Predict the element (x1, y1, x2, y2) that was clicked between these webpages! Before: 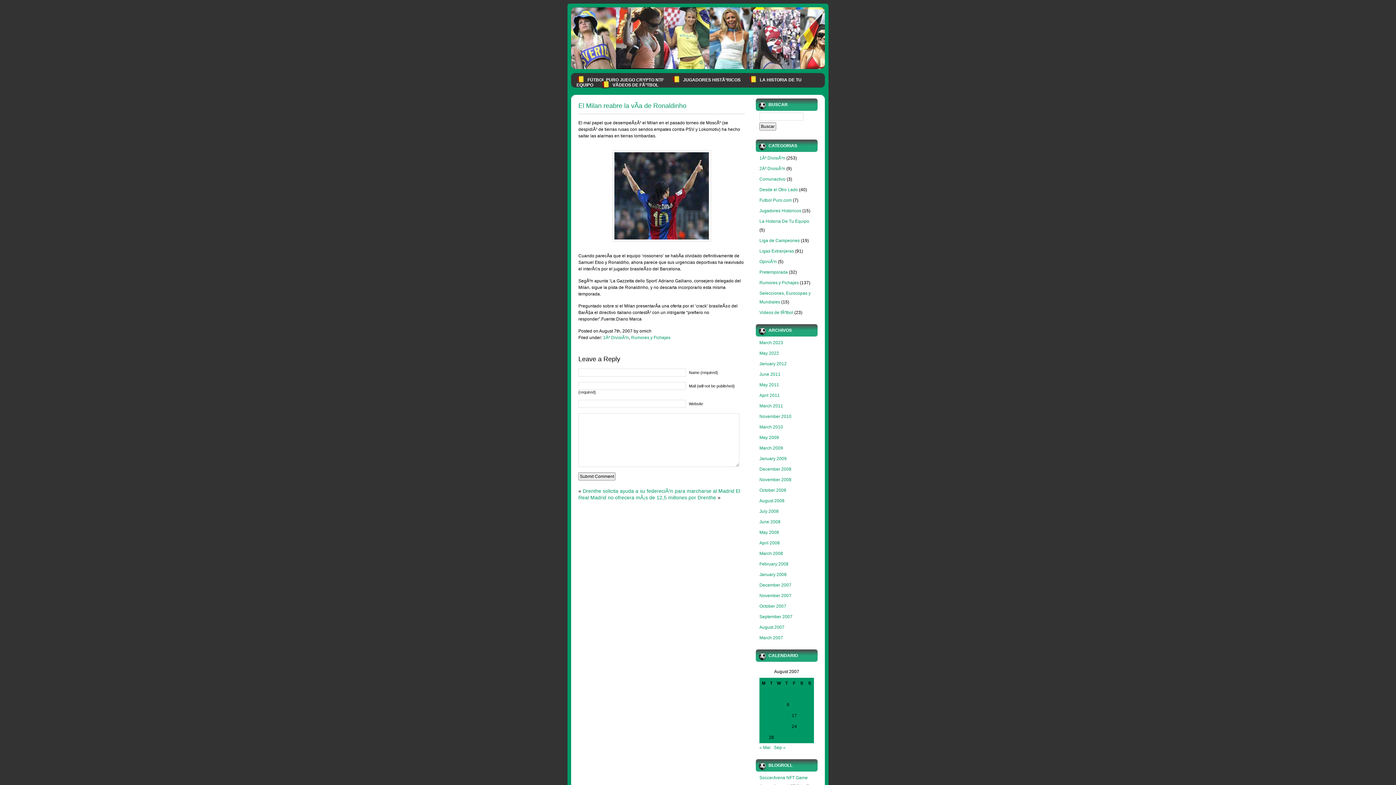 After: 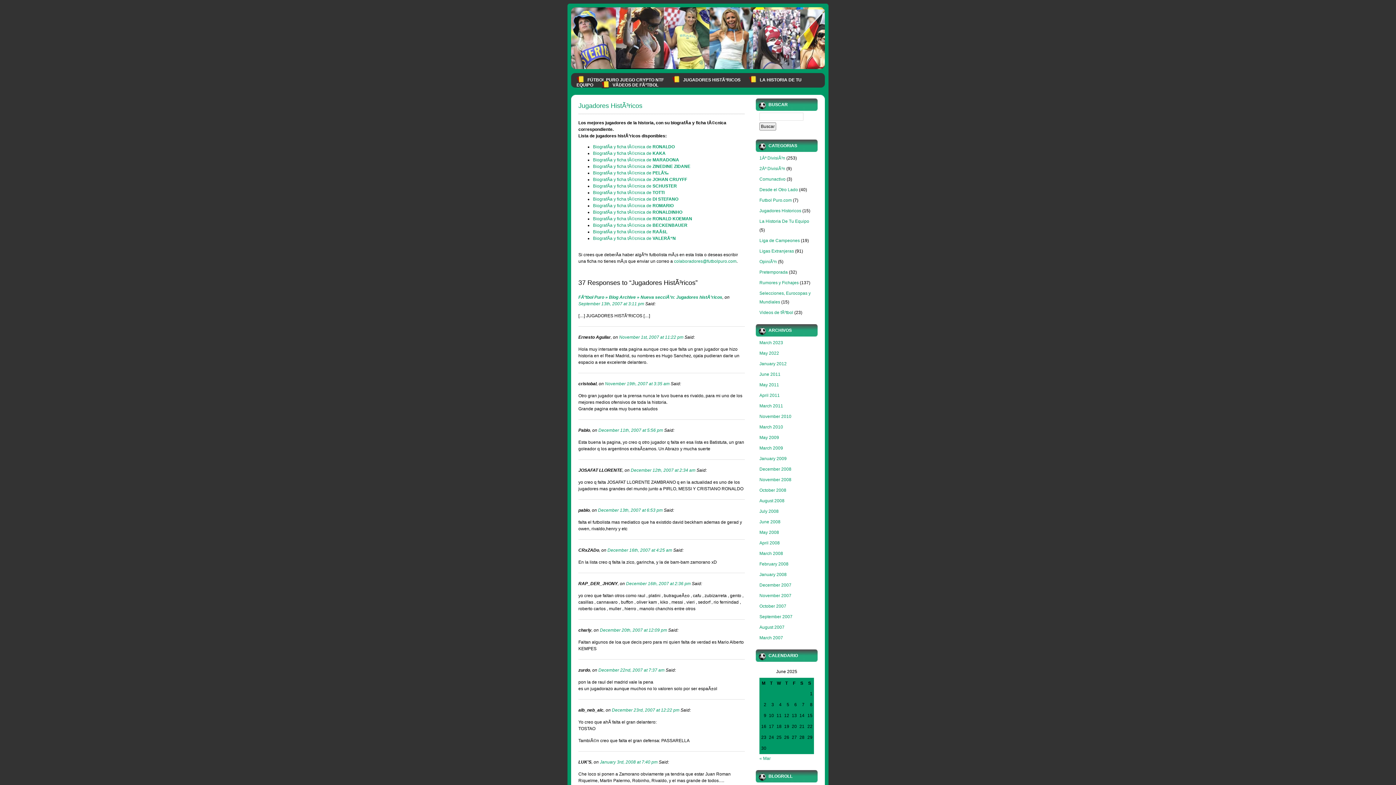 Action: bbox: (683, 77, 740, 82) label: JUGADORES HISTÃ³RICOS